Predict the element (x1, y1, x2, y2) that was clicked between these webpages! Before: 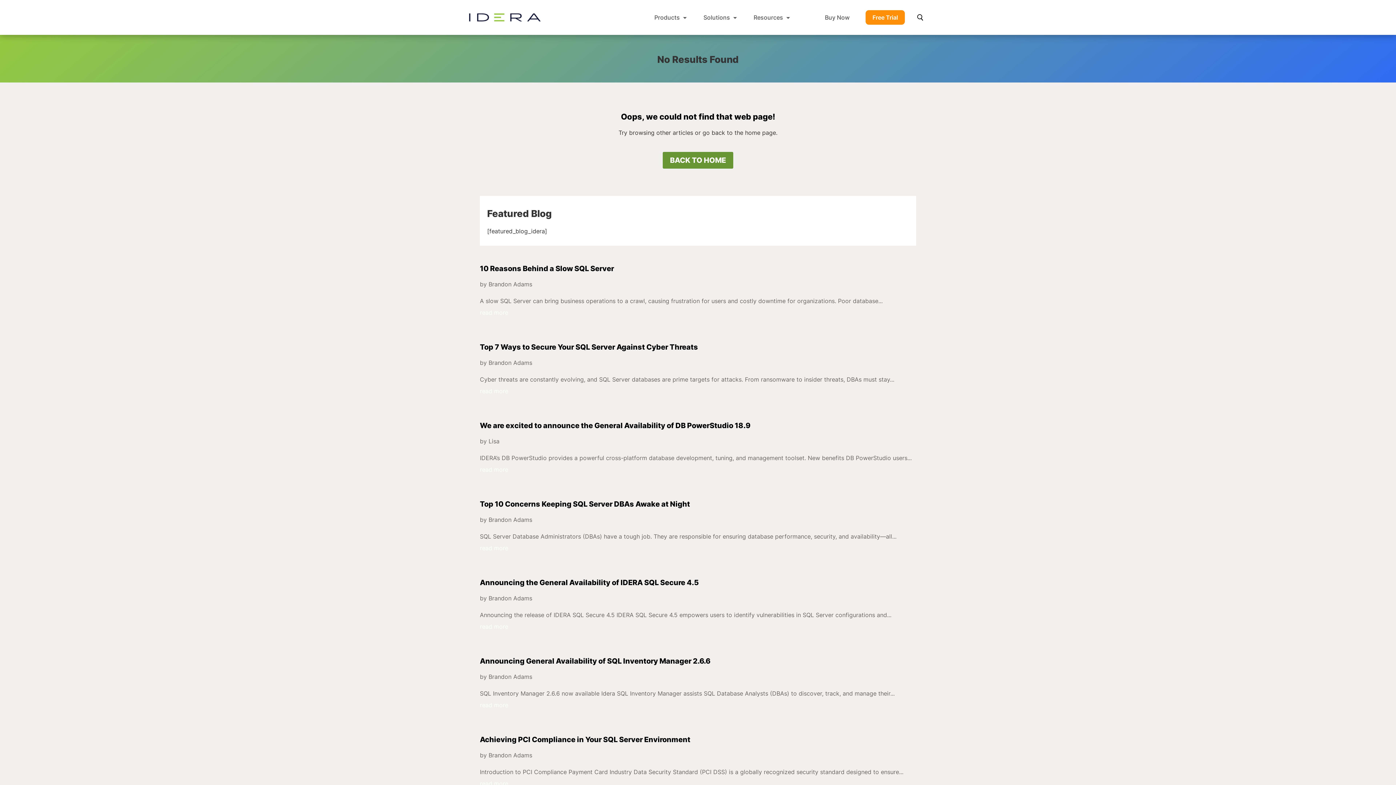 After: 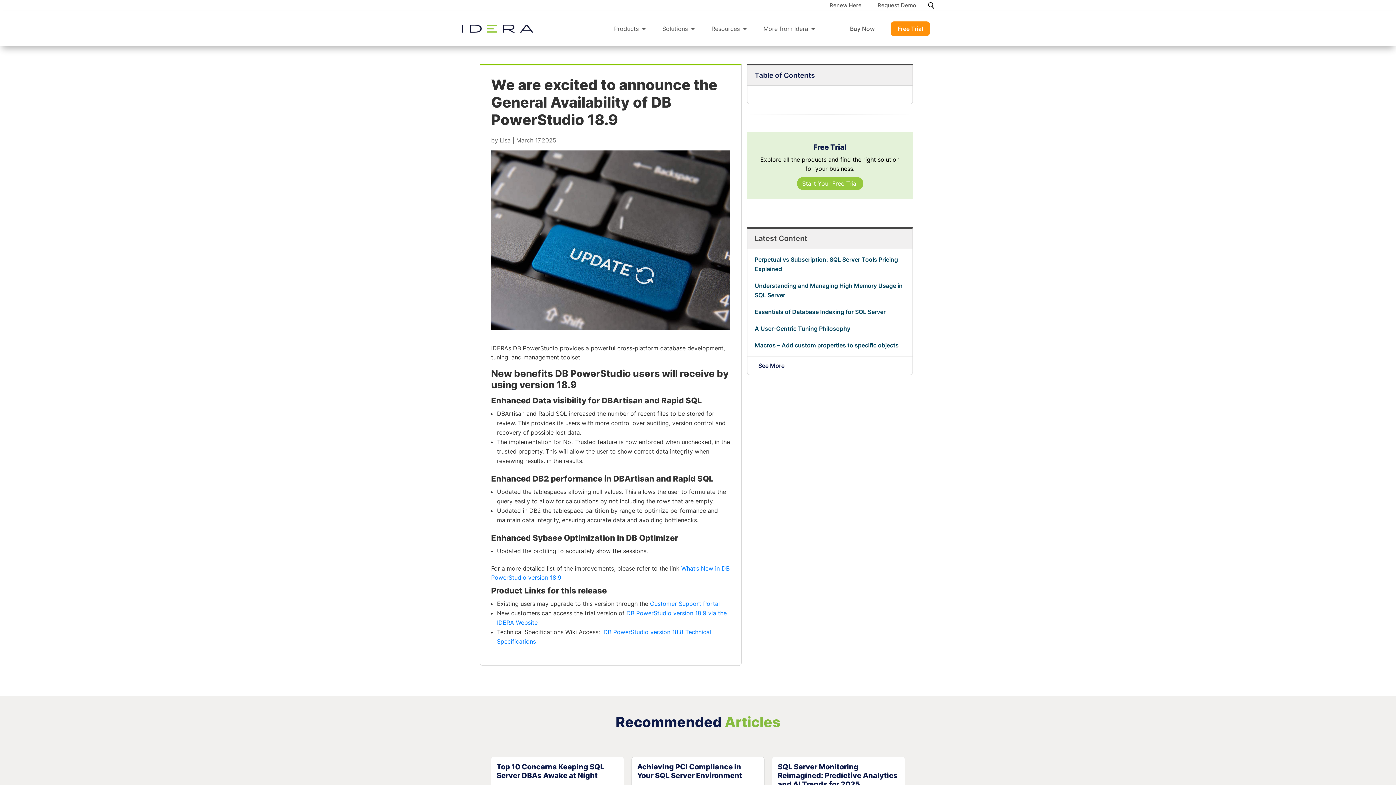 Action: label: We are excited to announce the General Availability of DB PowerStudio 18.9 bbox: (480, 421, 750, 430)